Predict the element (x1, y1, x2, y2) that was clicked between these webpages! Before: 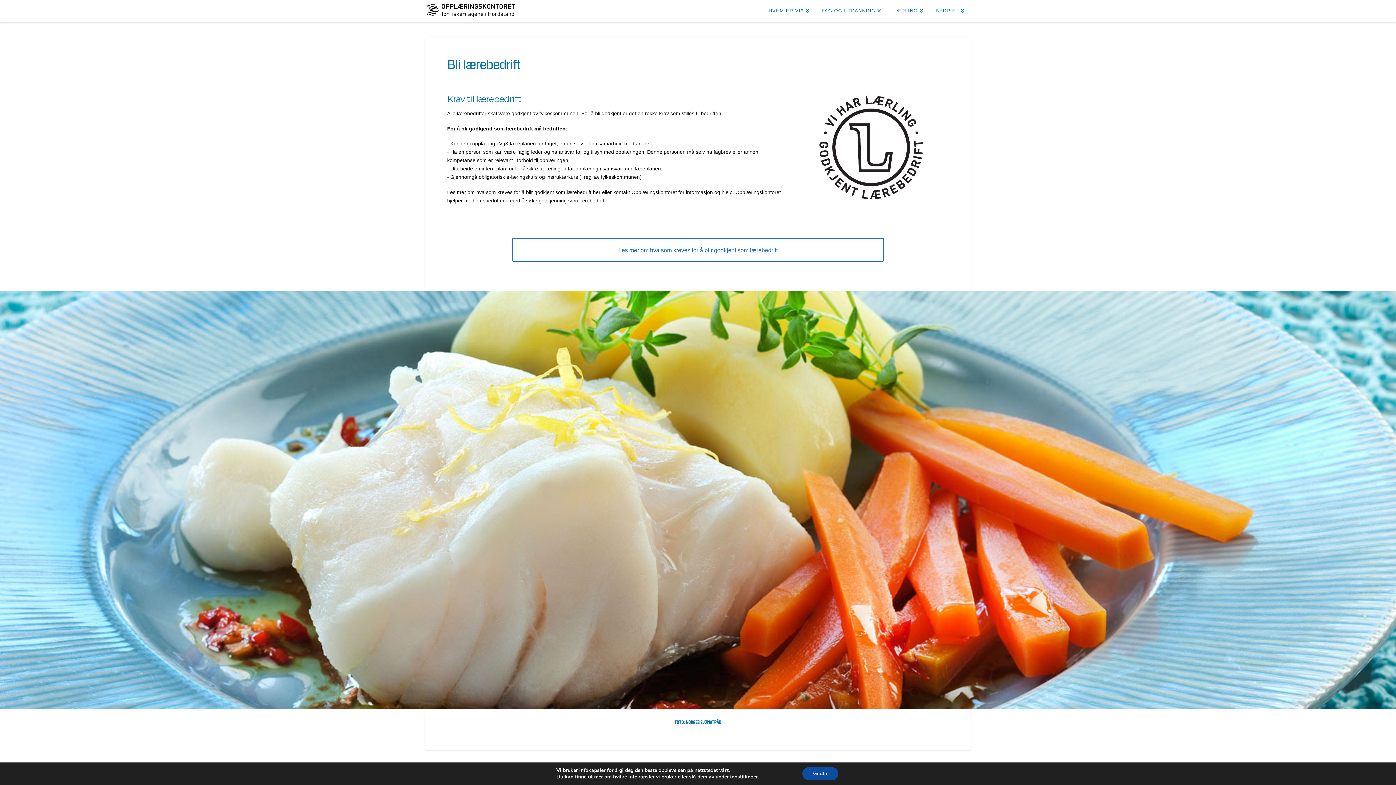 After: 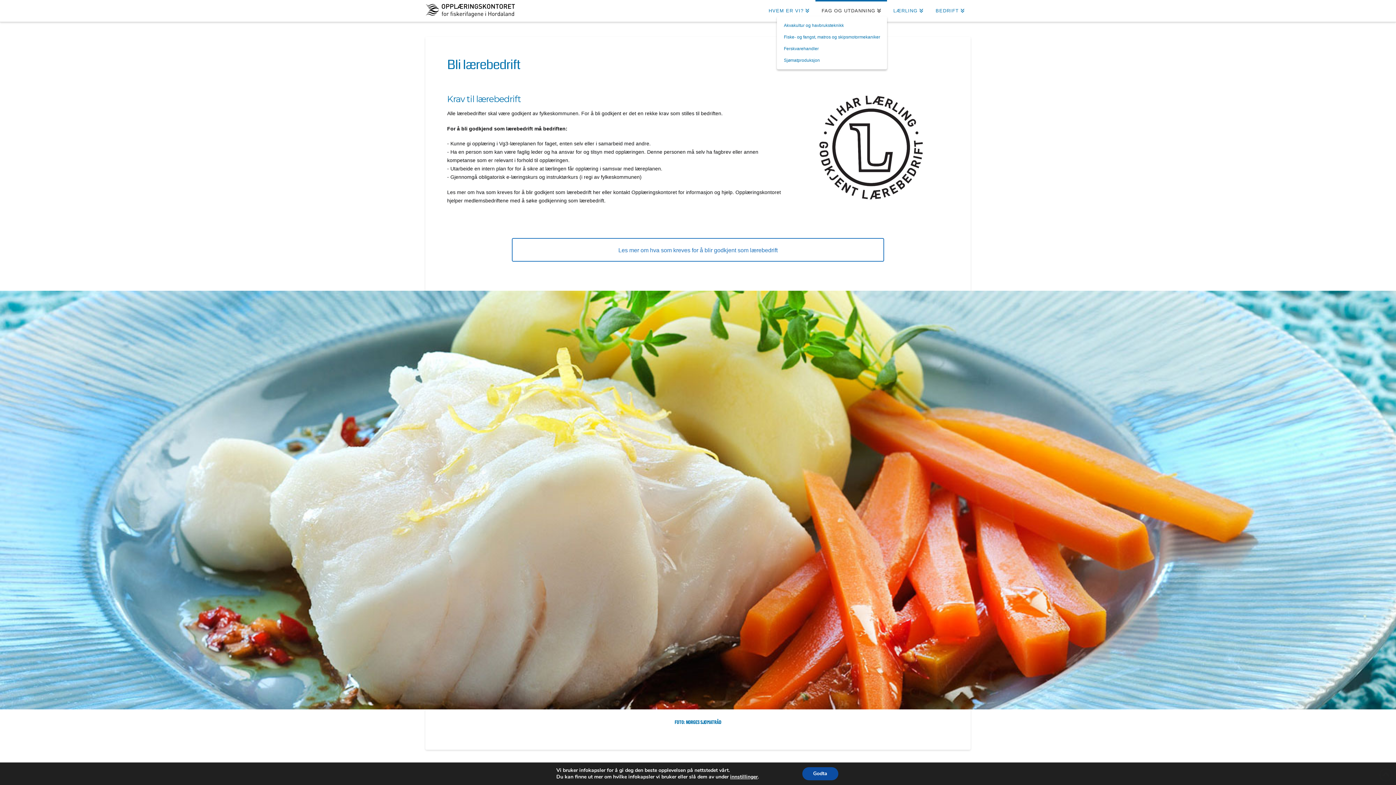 Action: label: FAG OG UTDANNING bbox: (815, 0, 887, 21)